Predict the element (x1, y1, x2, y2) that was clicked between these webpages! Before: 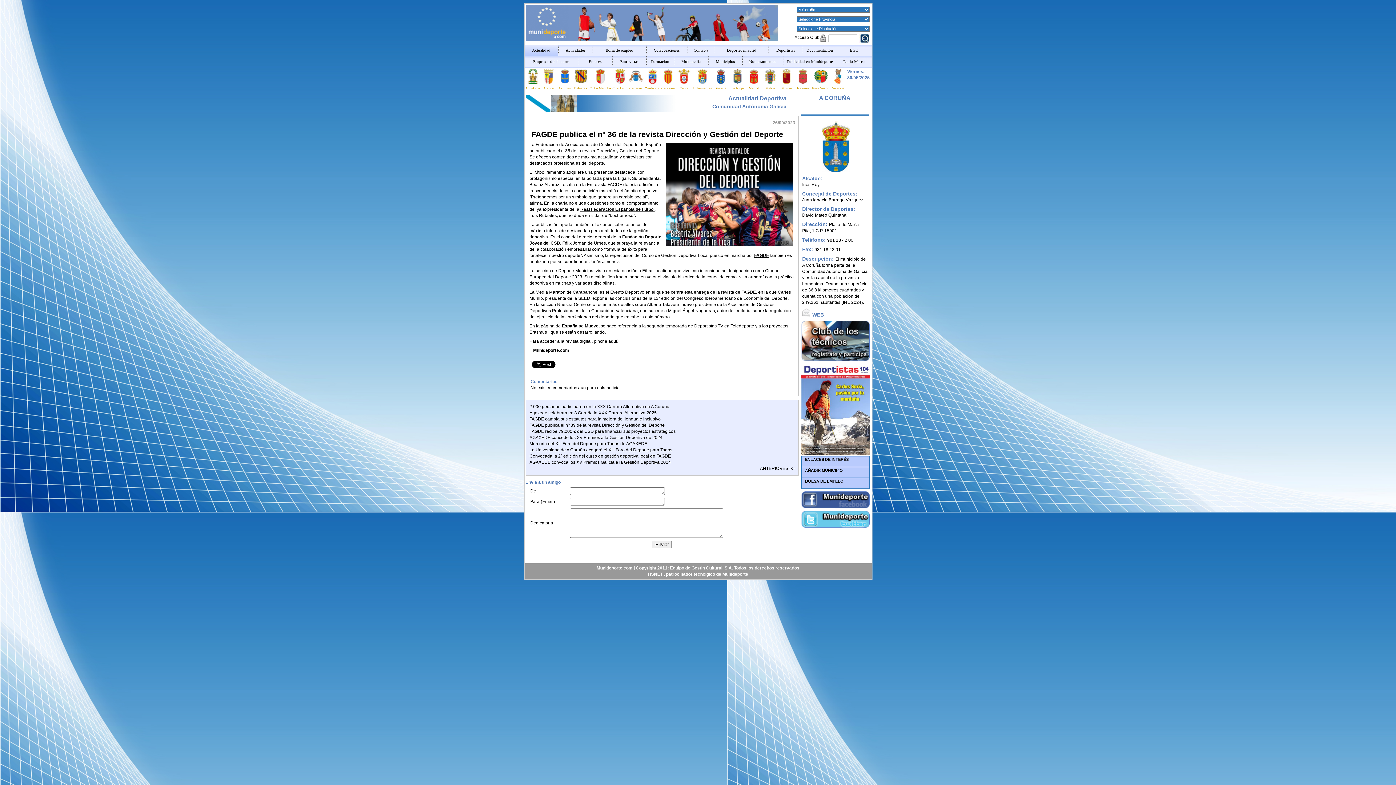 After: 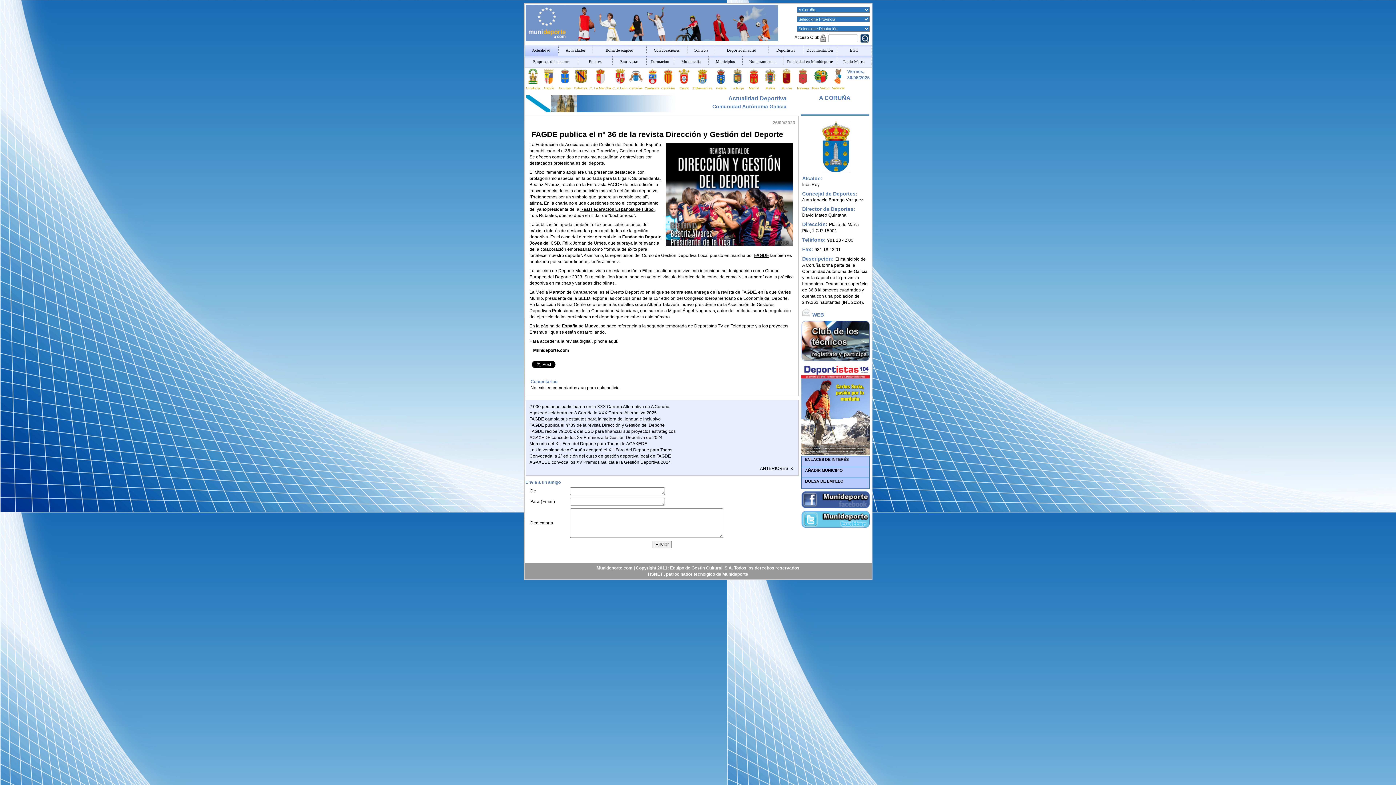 Action: bbox: (801, 504, 869, 509)